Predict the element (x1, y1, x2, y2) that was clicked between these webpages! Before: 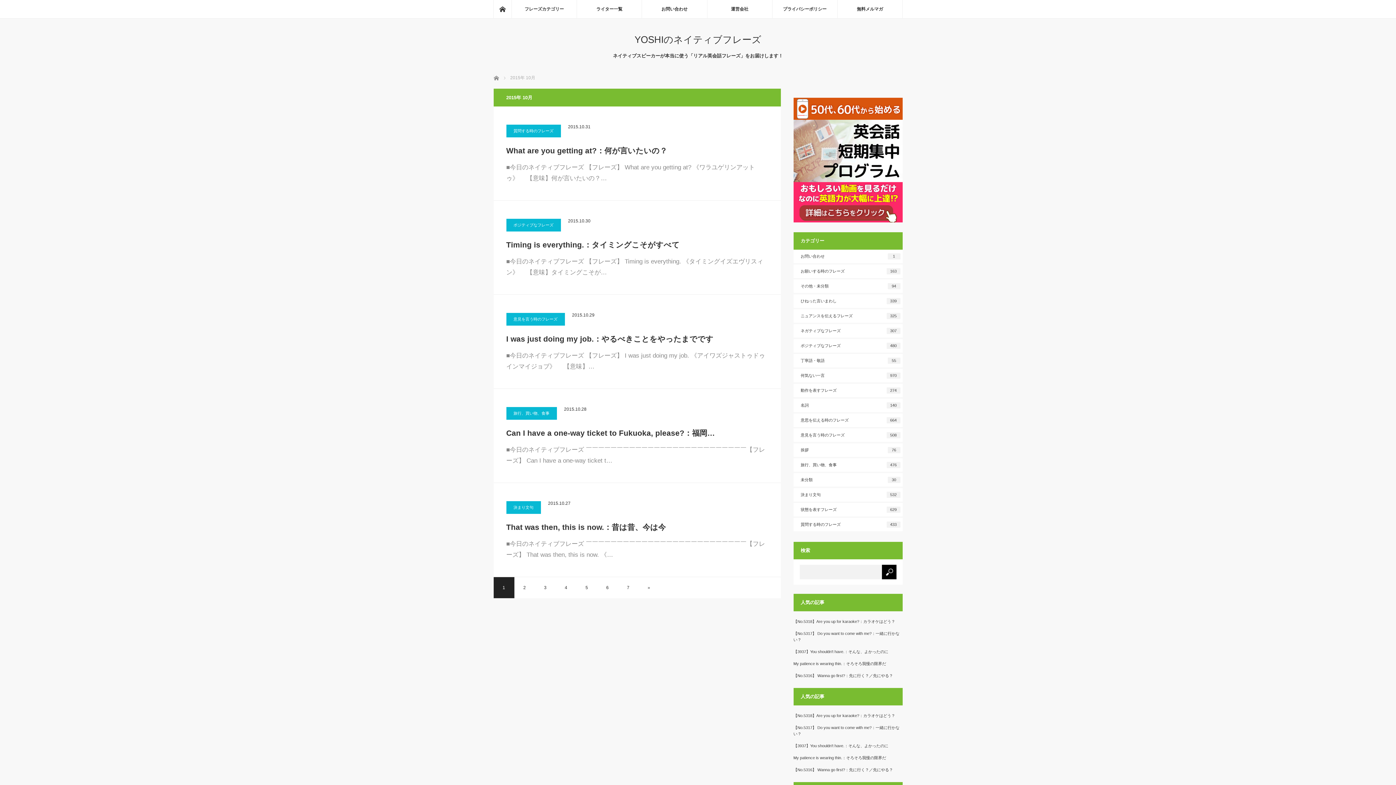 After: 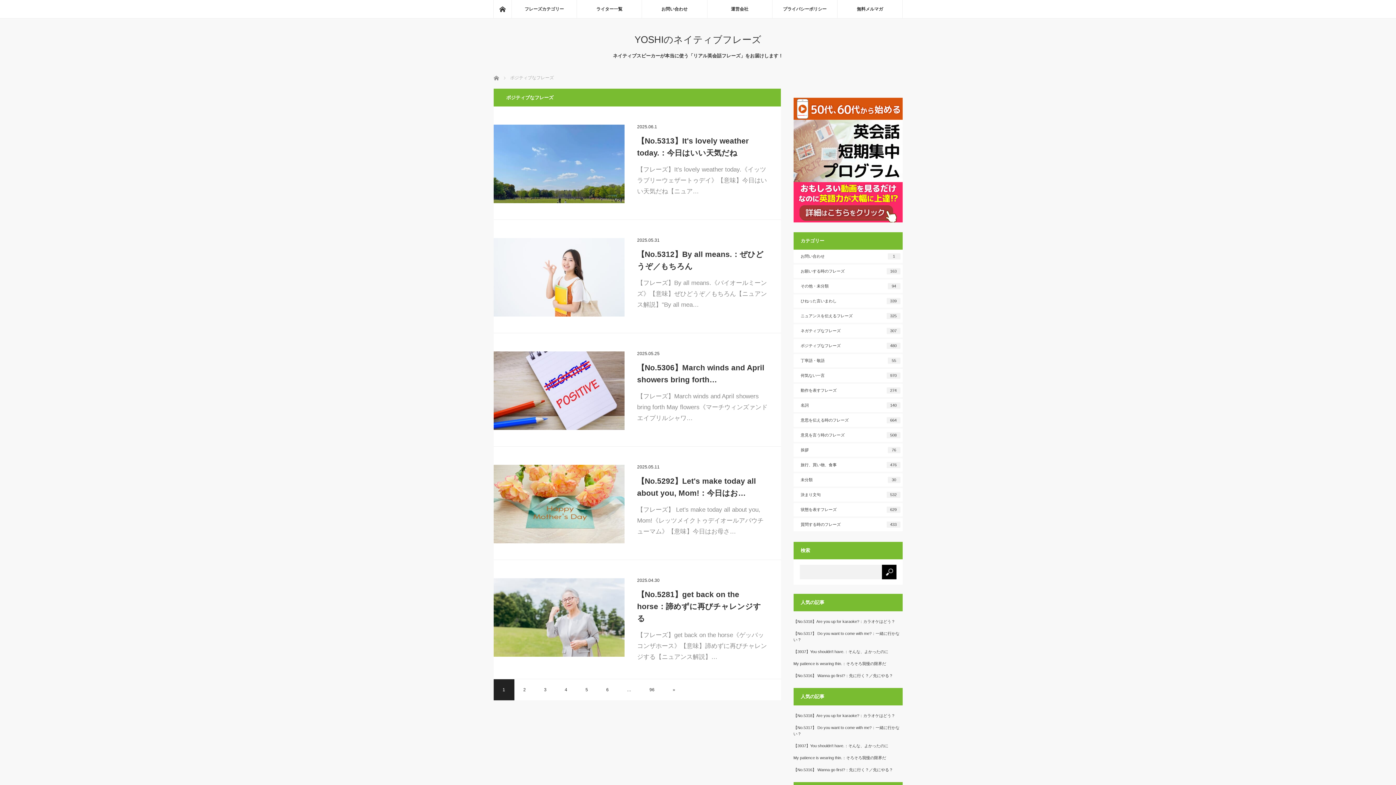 Action: bbox: (793, 339, 902, 352) label: ポジティブなフレーズ
480